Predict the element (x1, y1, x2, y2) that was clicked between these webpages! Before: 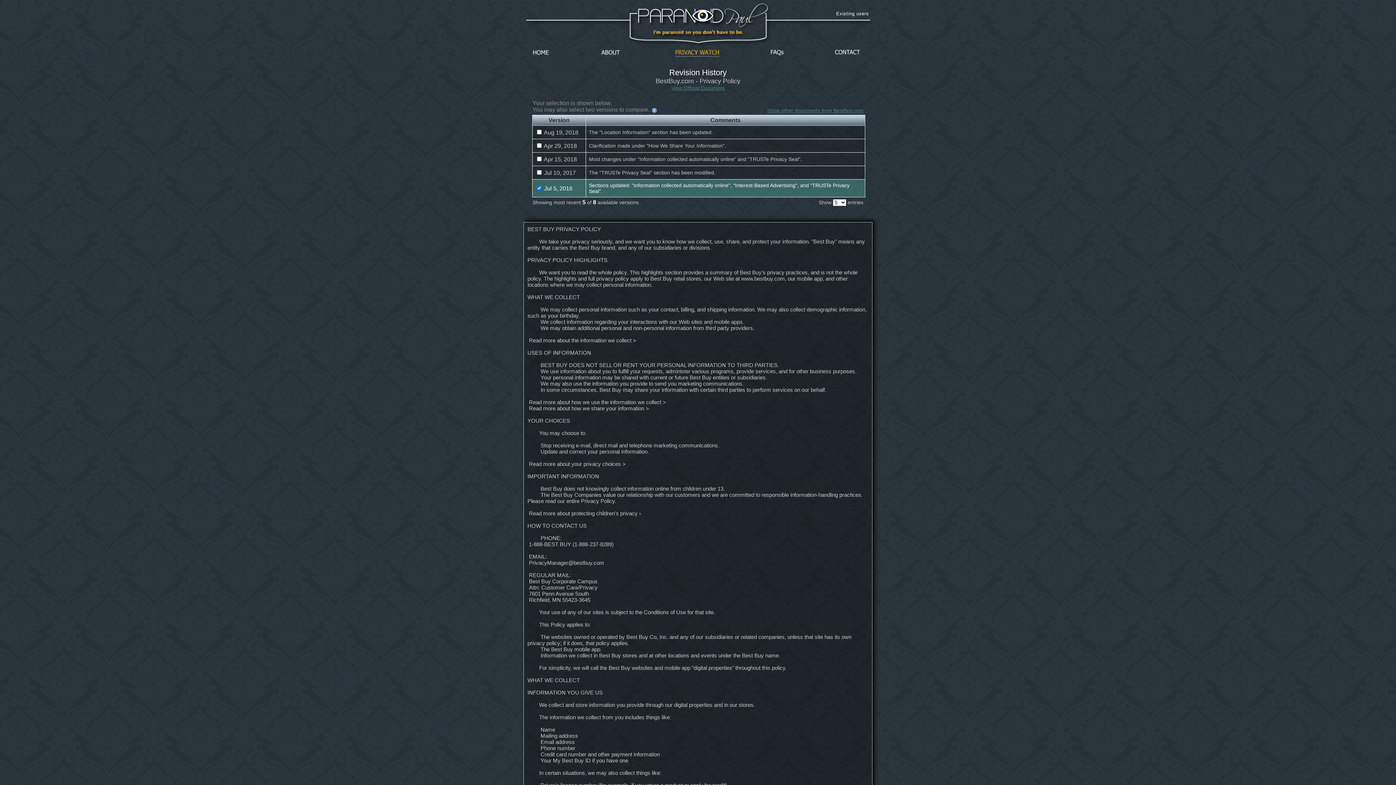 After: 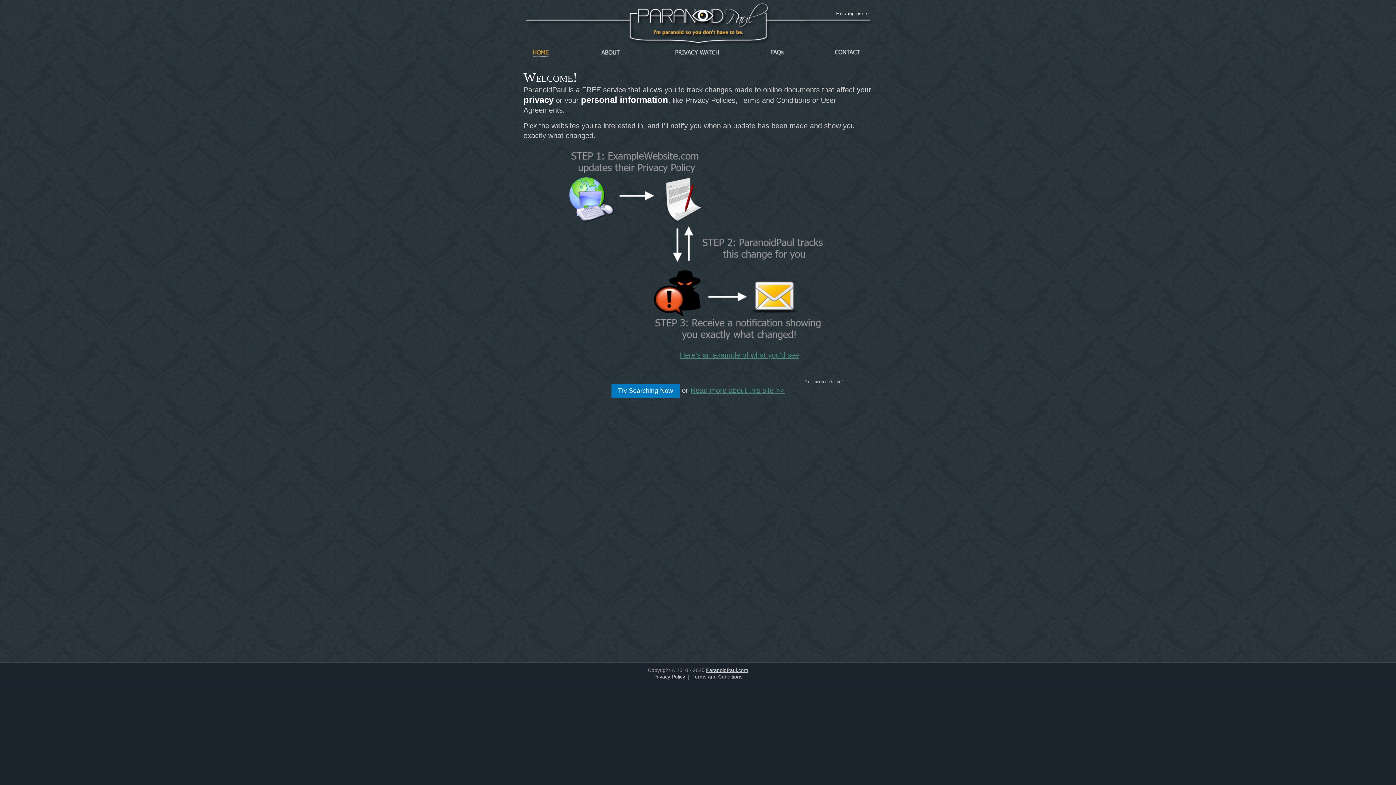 Action: label: Home bbox: (531, 49, 550, 56)